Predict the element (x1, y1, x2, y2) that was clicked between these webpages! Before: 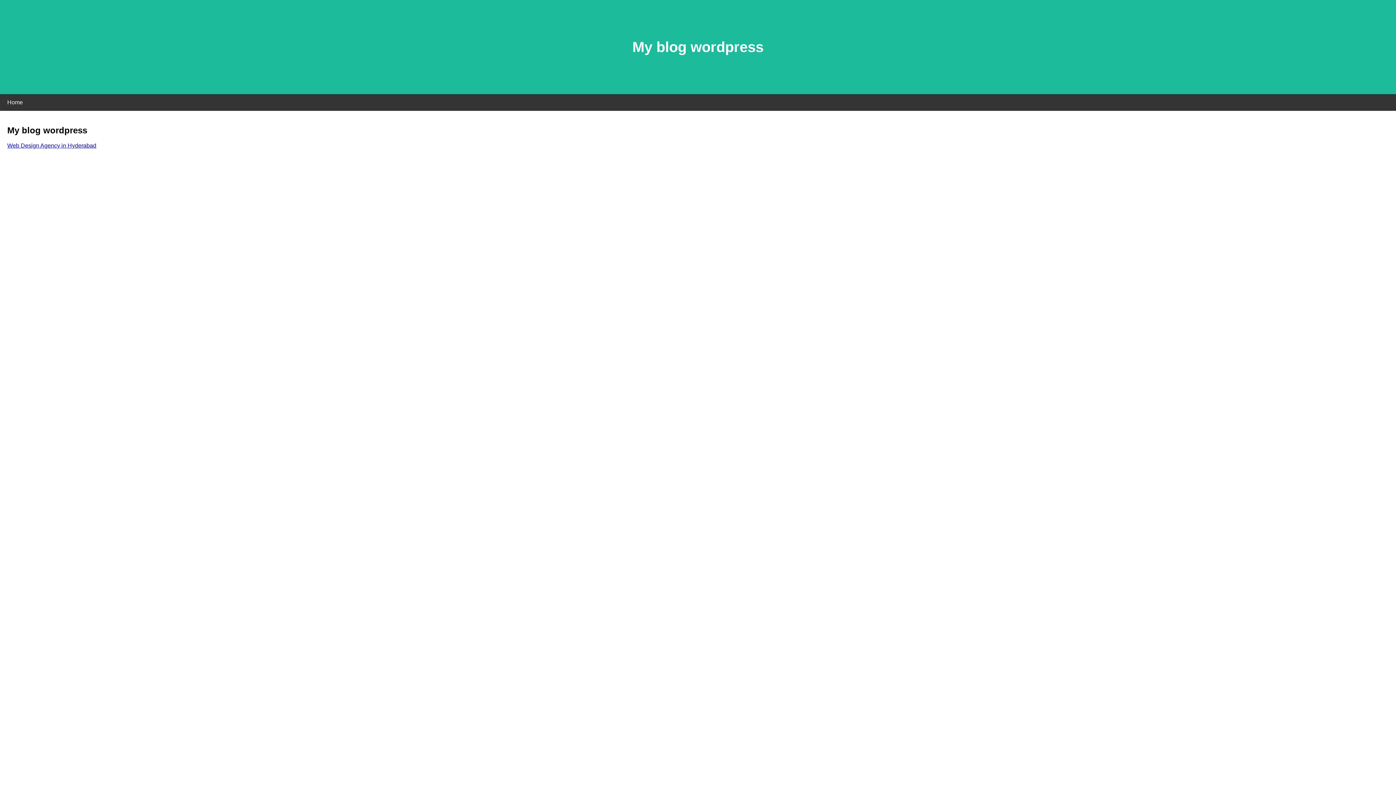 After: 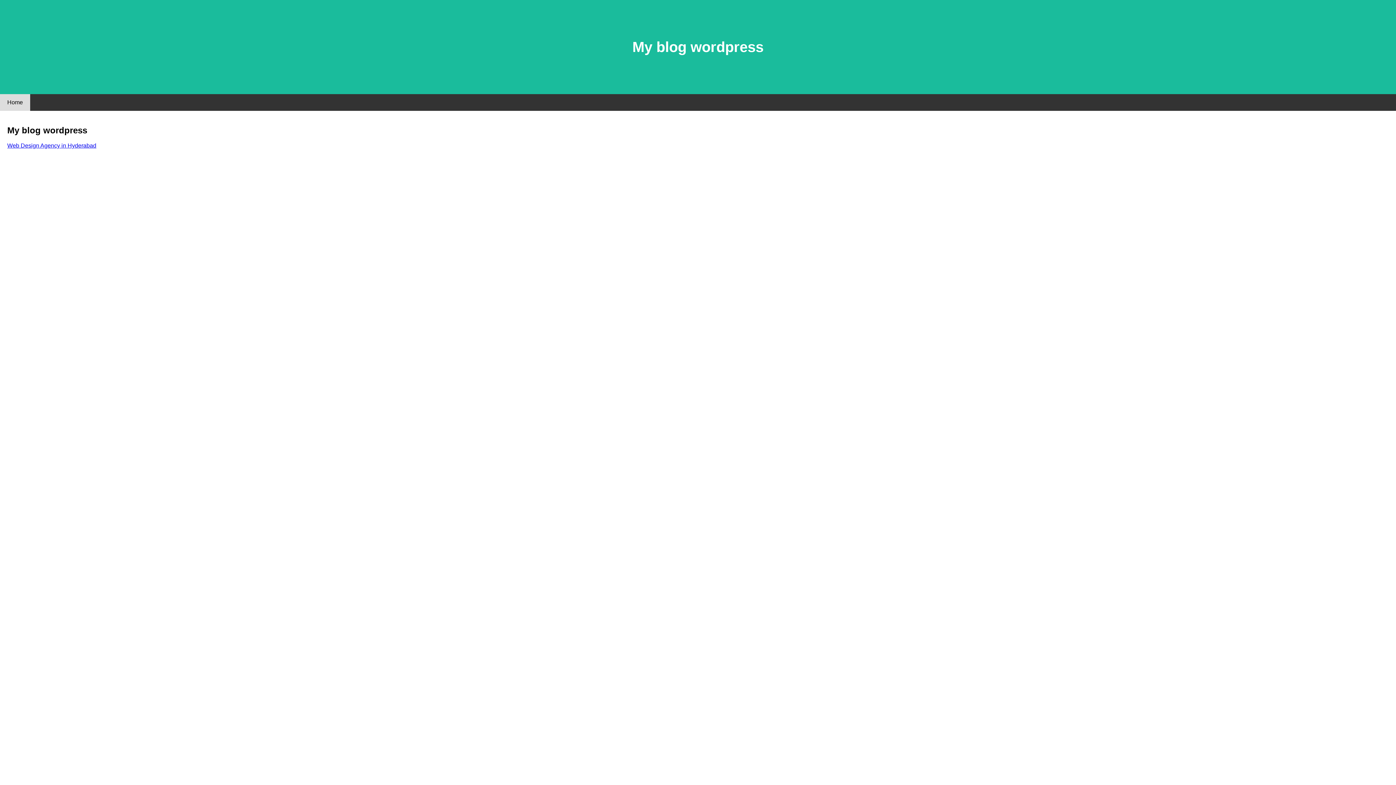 Action: label: Home bbox: (0, 94, 30, 110)